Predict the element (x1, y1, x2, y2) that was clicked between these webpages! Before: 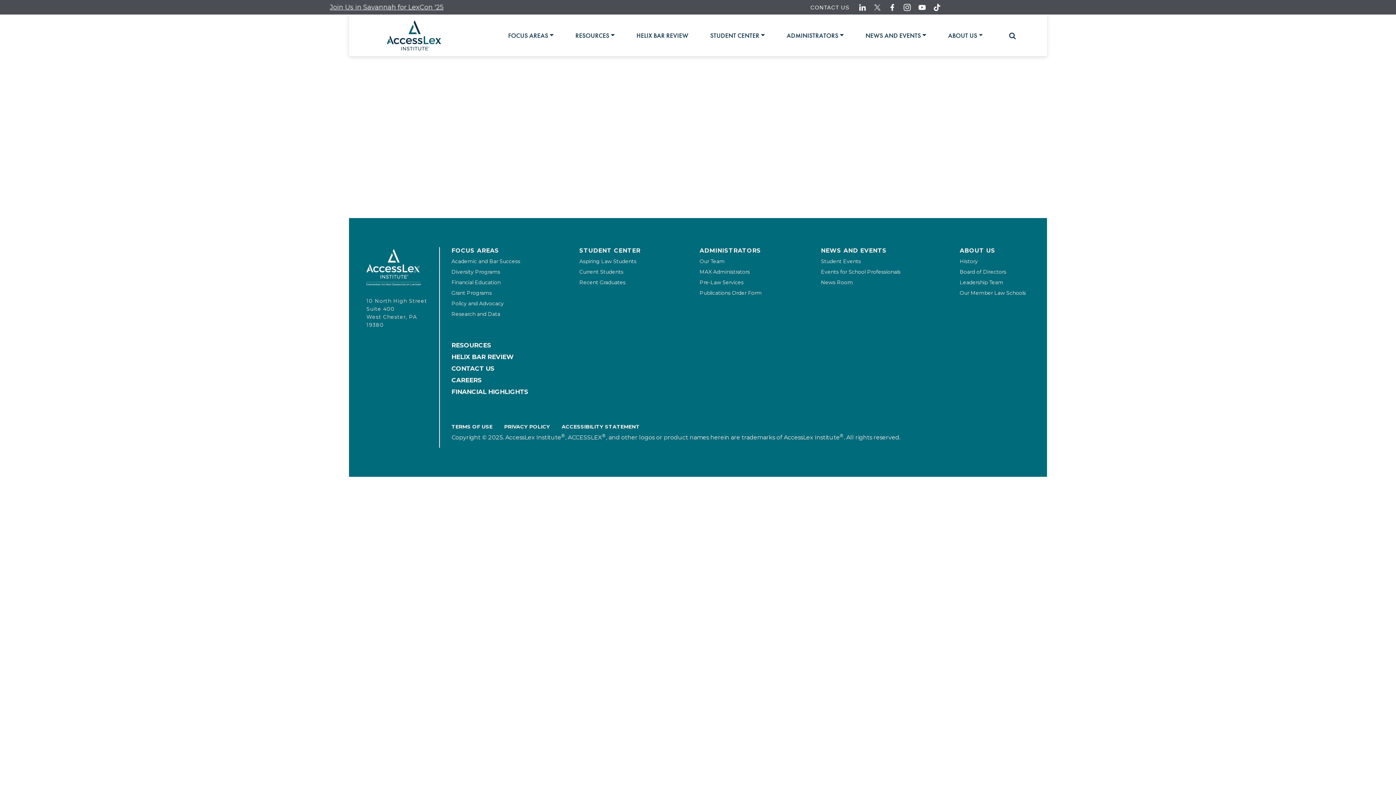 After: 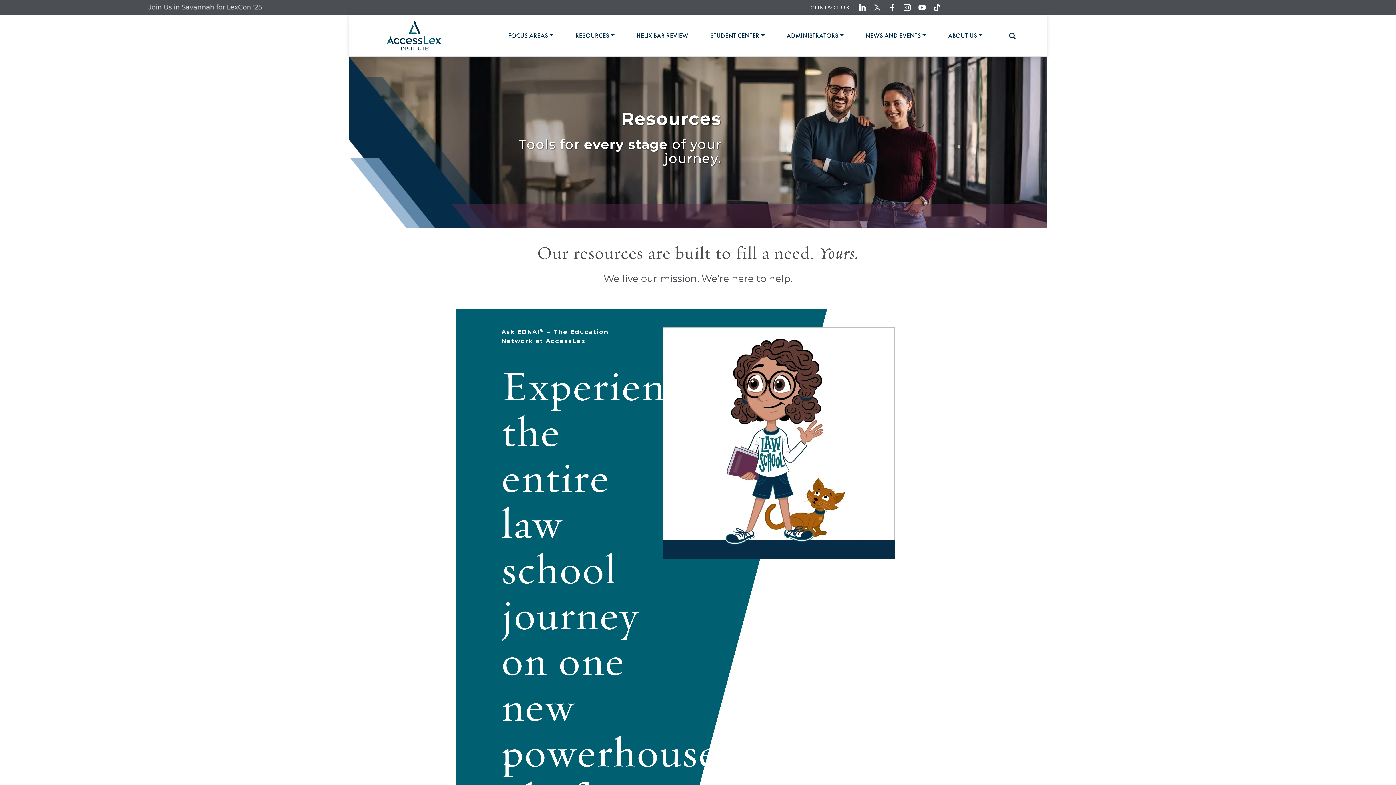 Action: bbox: (451, 340, 491, 352) label: RESOURCES